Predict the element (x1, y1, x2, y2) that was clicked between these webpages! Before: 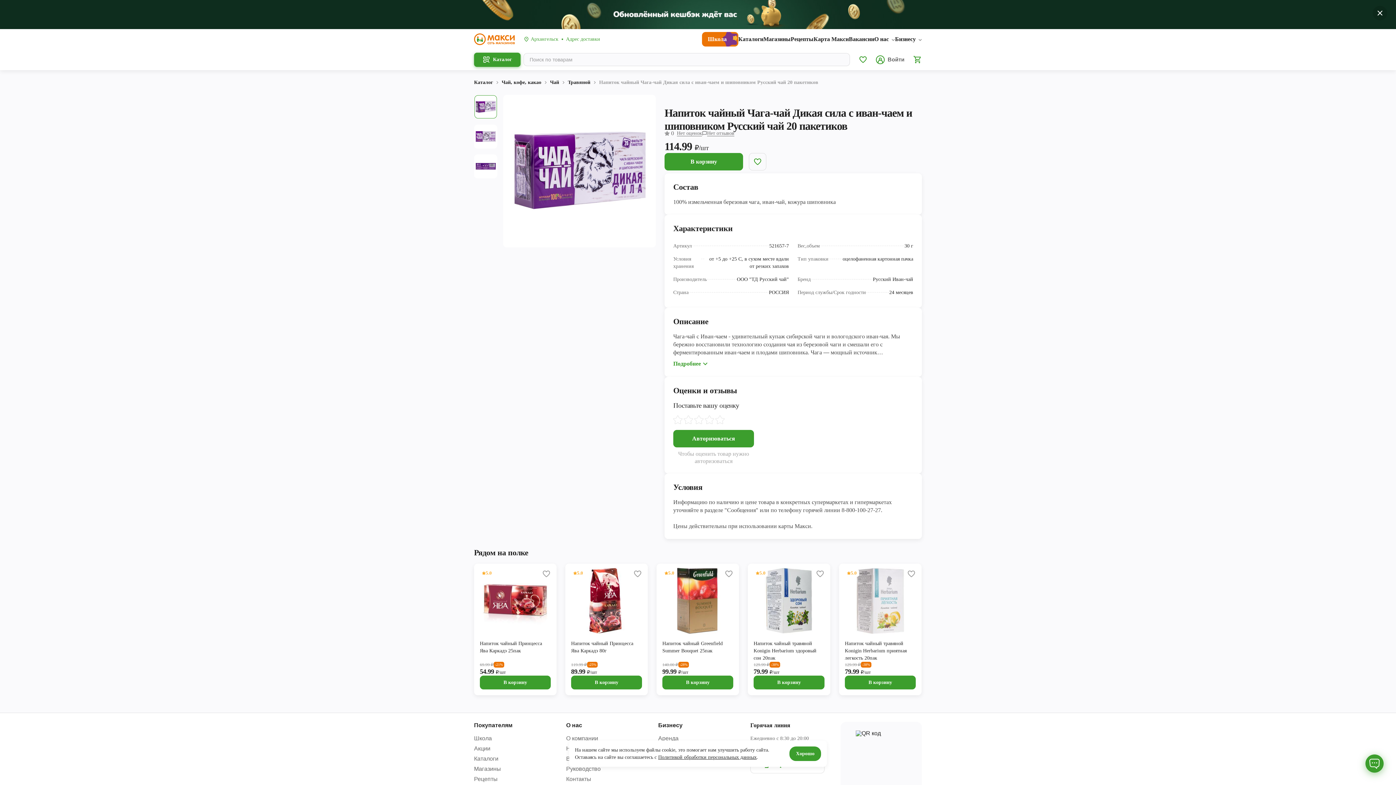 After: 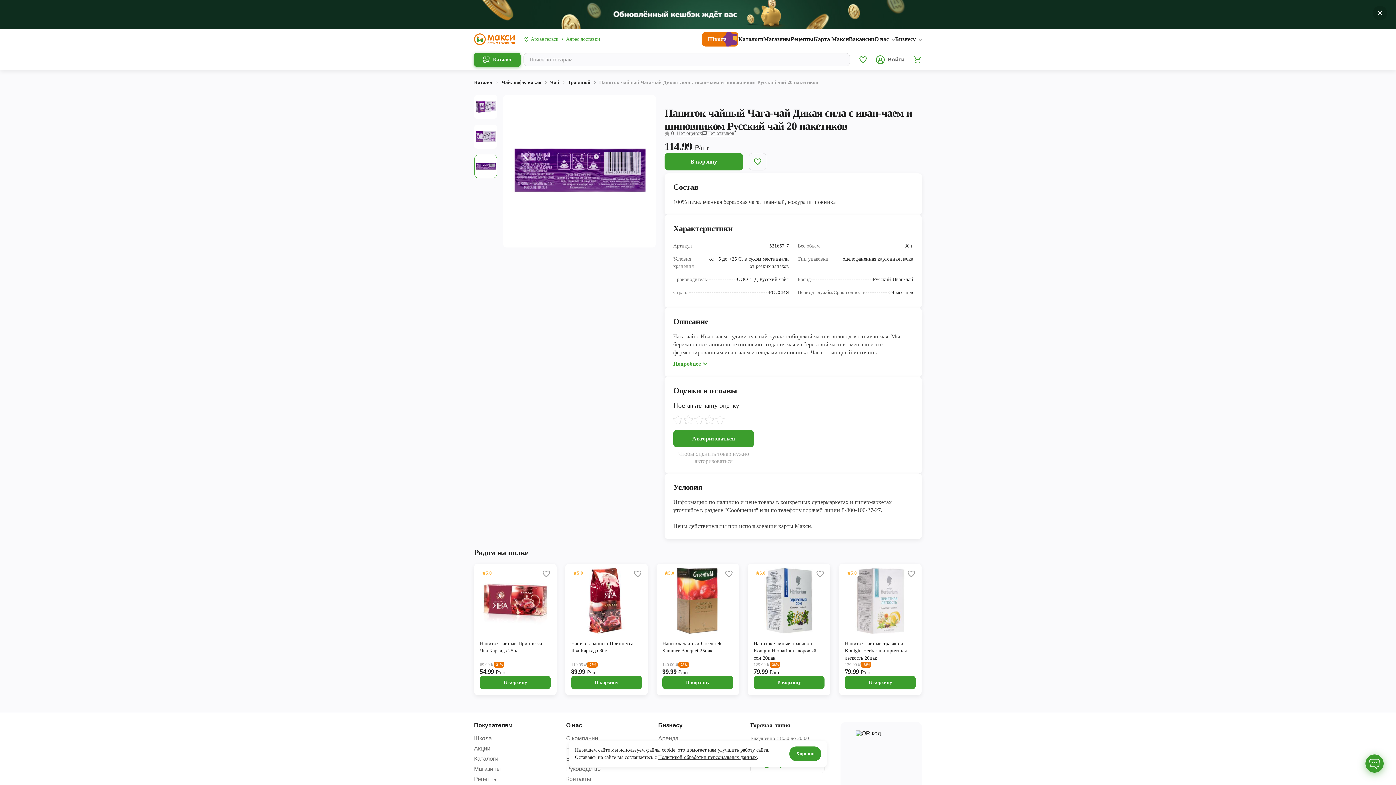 Action: bbox: (474, 154, 497, 178)